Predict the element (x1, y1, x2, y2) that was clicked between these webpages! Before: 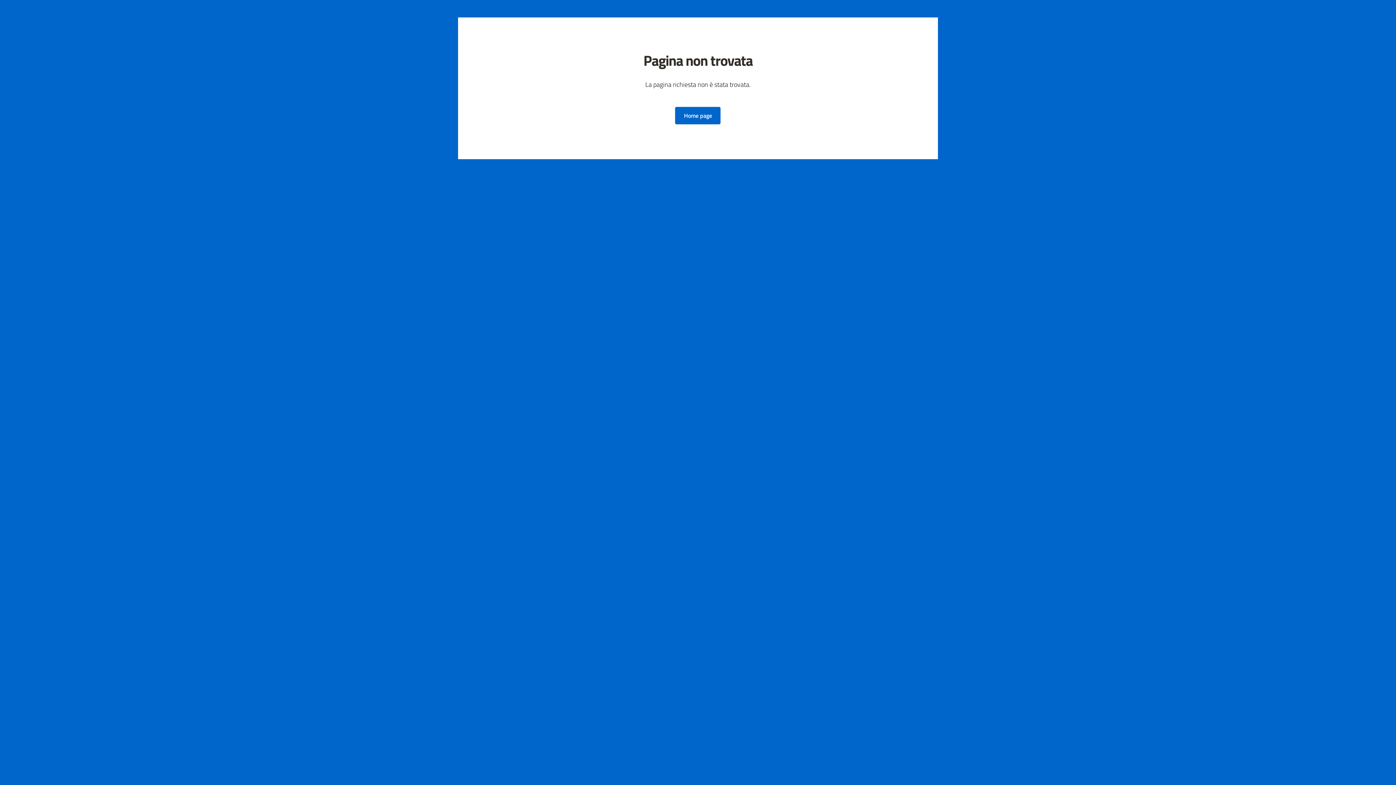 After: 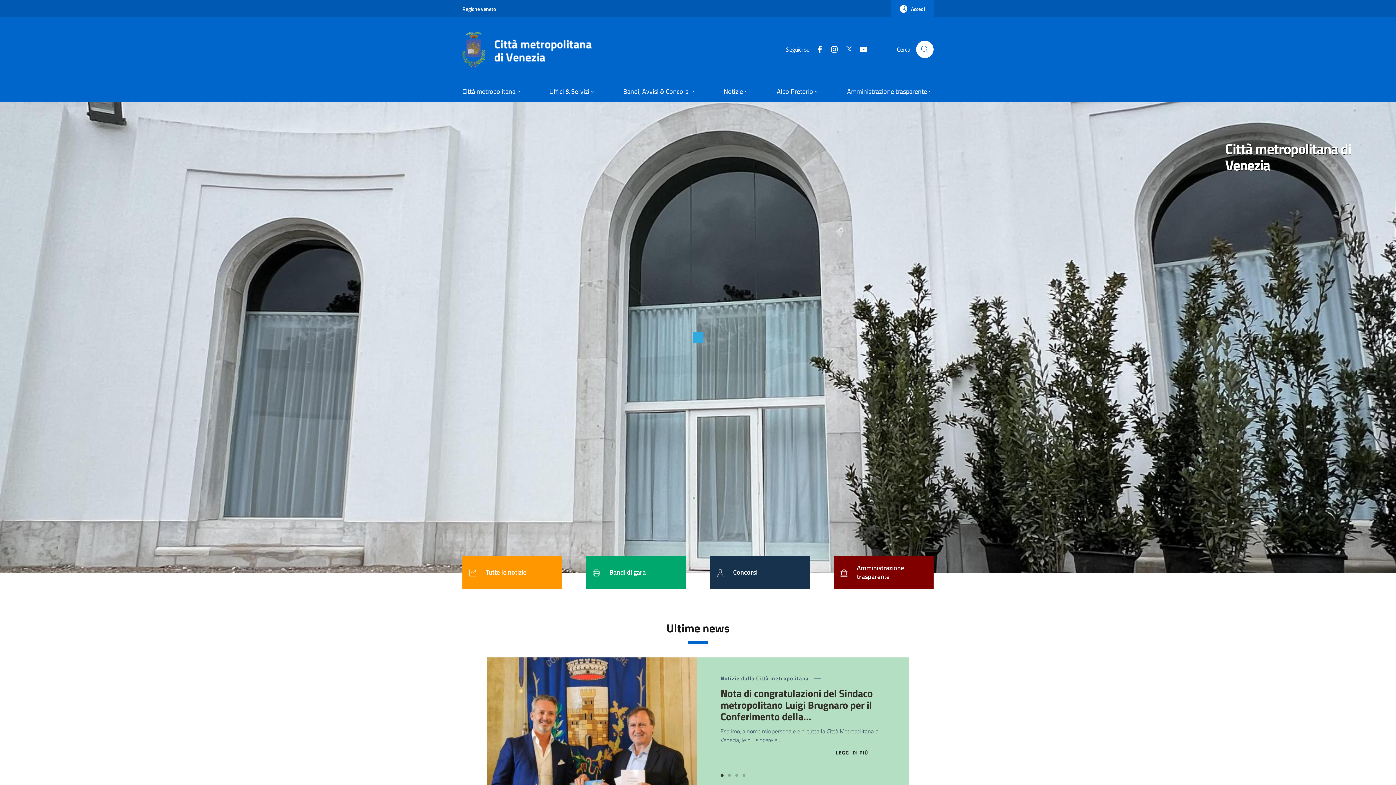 Action: label: Home page bbox: (675, 106, 720, 124)